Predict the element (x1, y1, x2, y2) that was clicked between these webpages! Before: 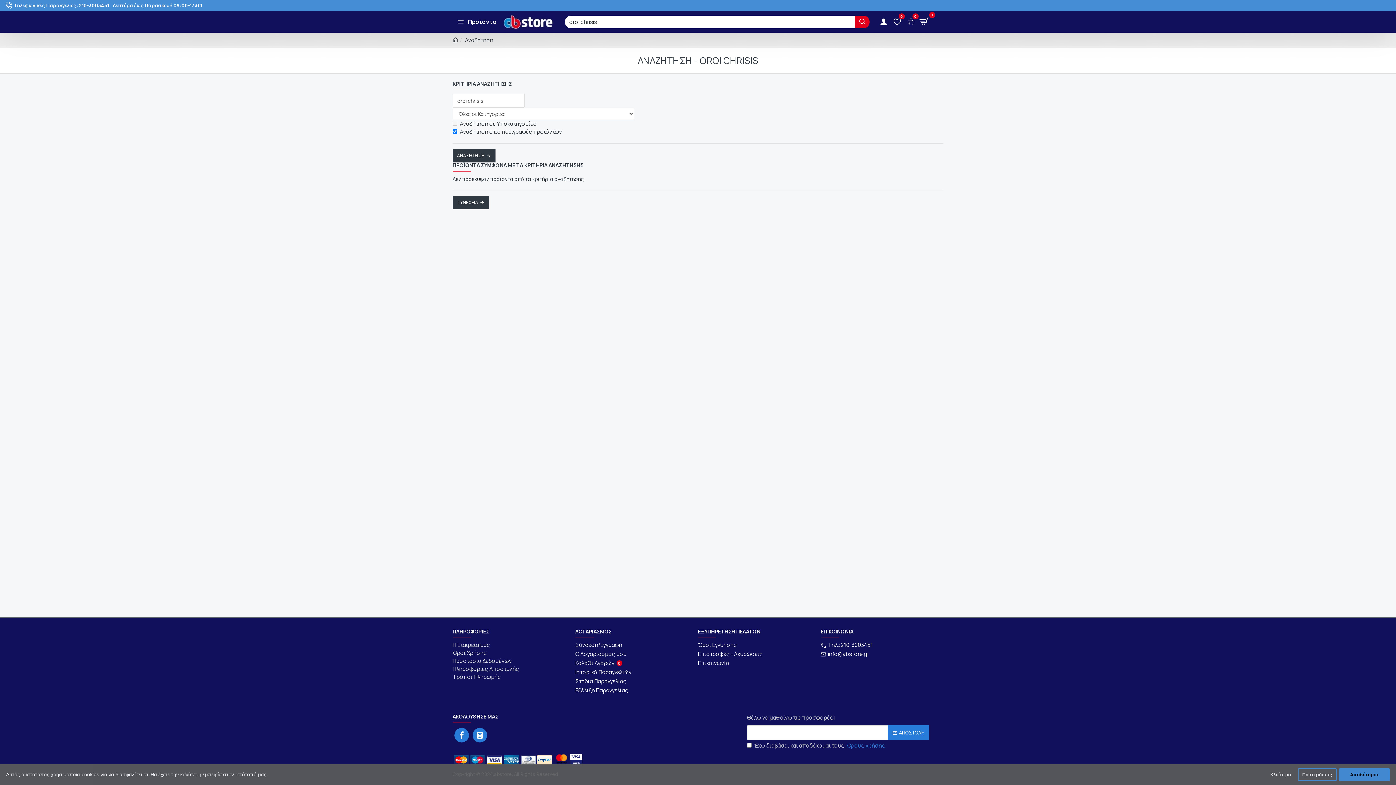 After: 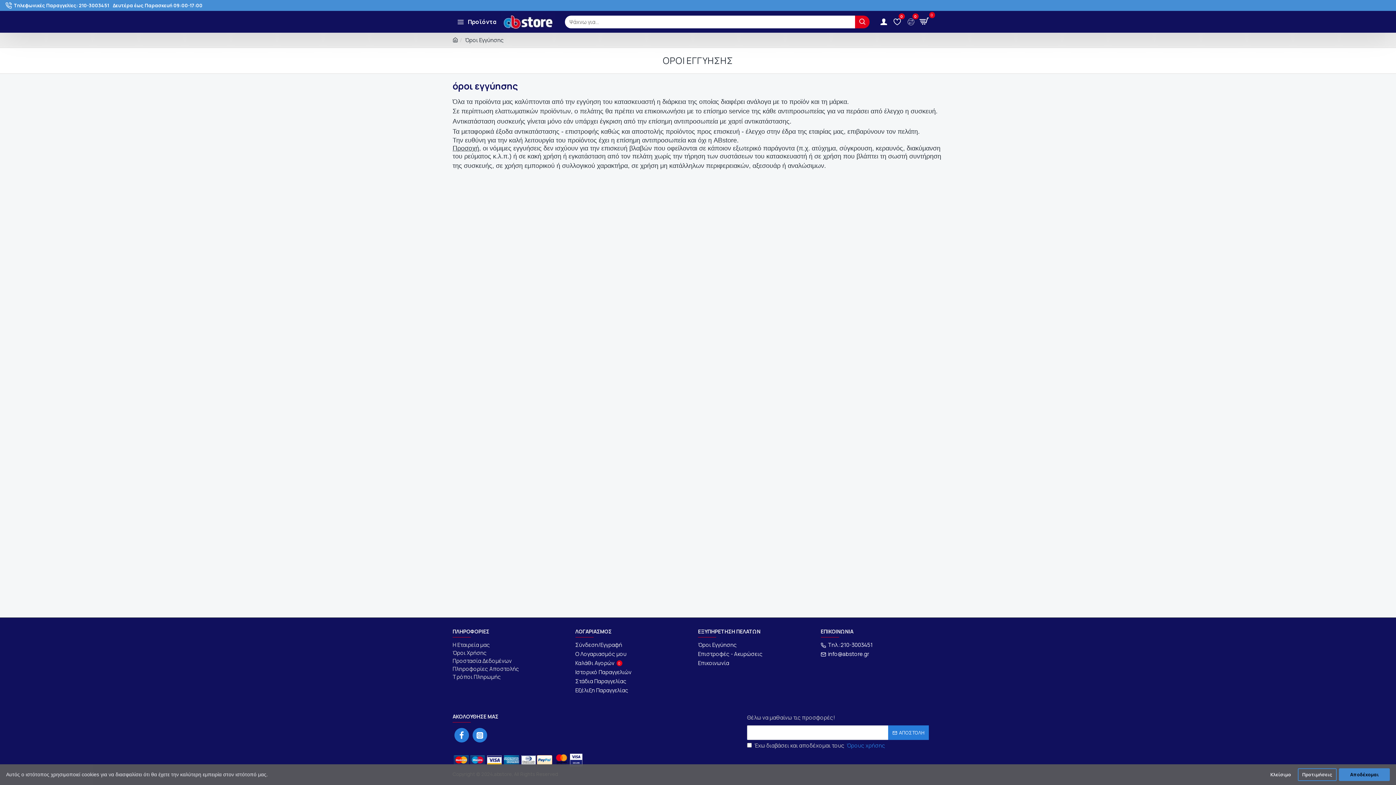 Action: bbox: (698, 641, 737, 650) label: Όροι Εγγύησης